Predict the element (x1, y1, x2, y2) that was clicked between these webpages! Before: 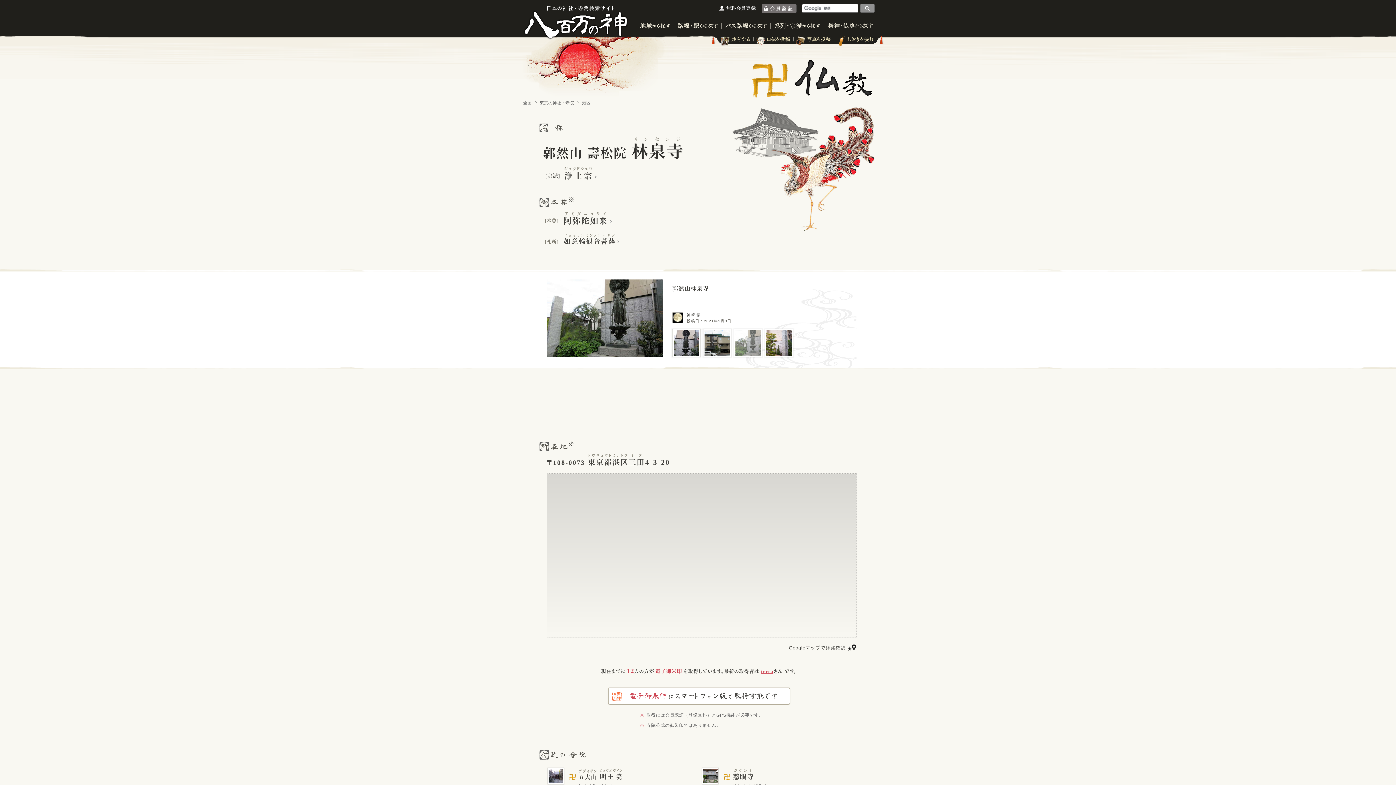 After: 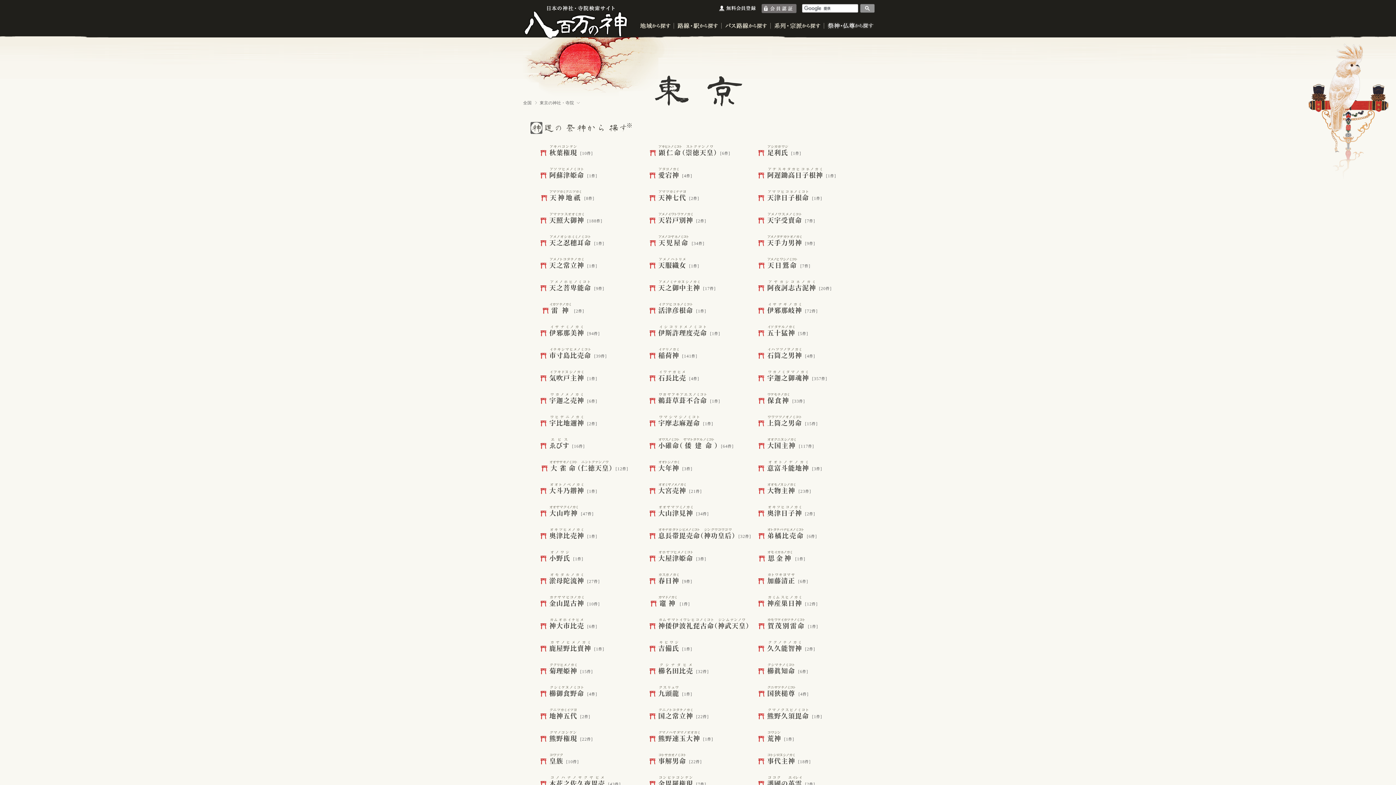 Action: bbox: (824, 21, 877, 32)